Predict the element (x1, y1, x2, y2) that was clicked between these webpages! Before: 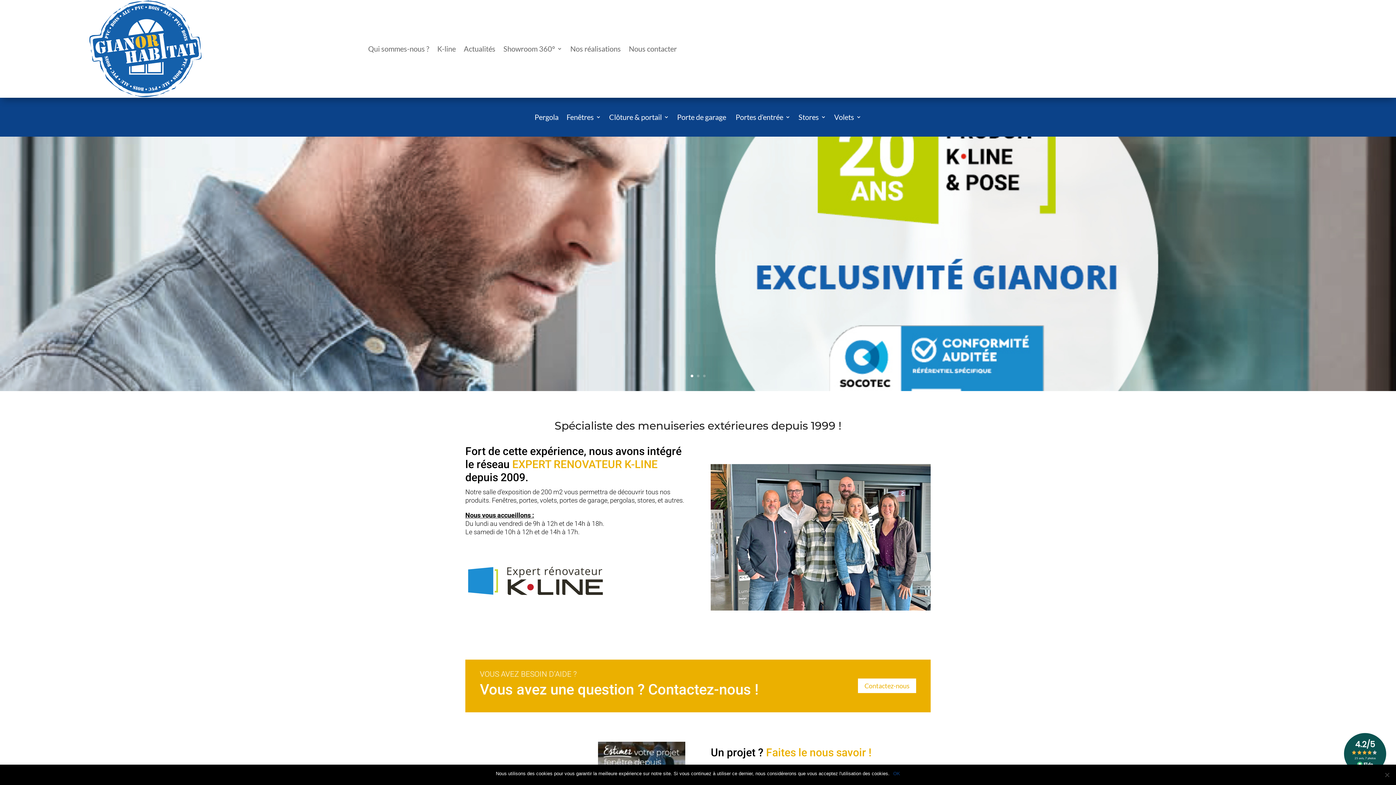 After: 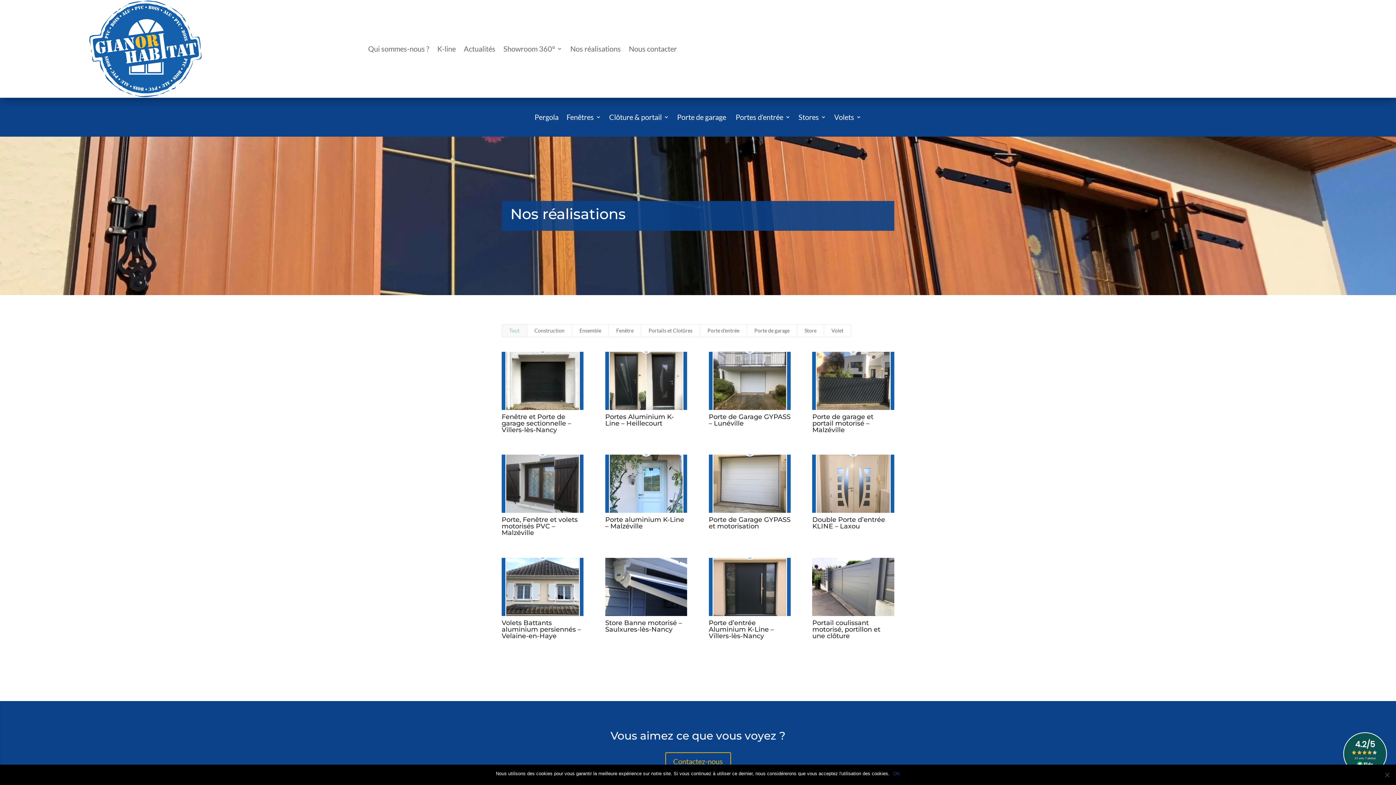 Action: label: Nos réalisations bbox: (570, 46, 621, 54)